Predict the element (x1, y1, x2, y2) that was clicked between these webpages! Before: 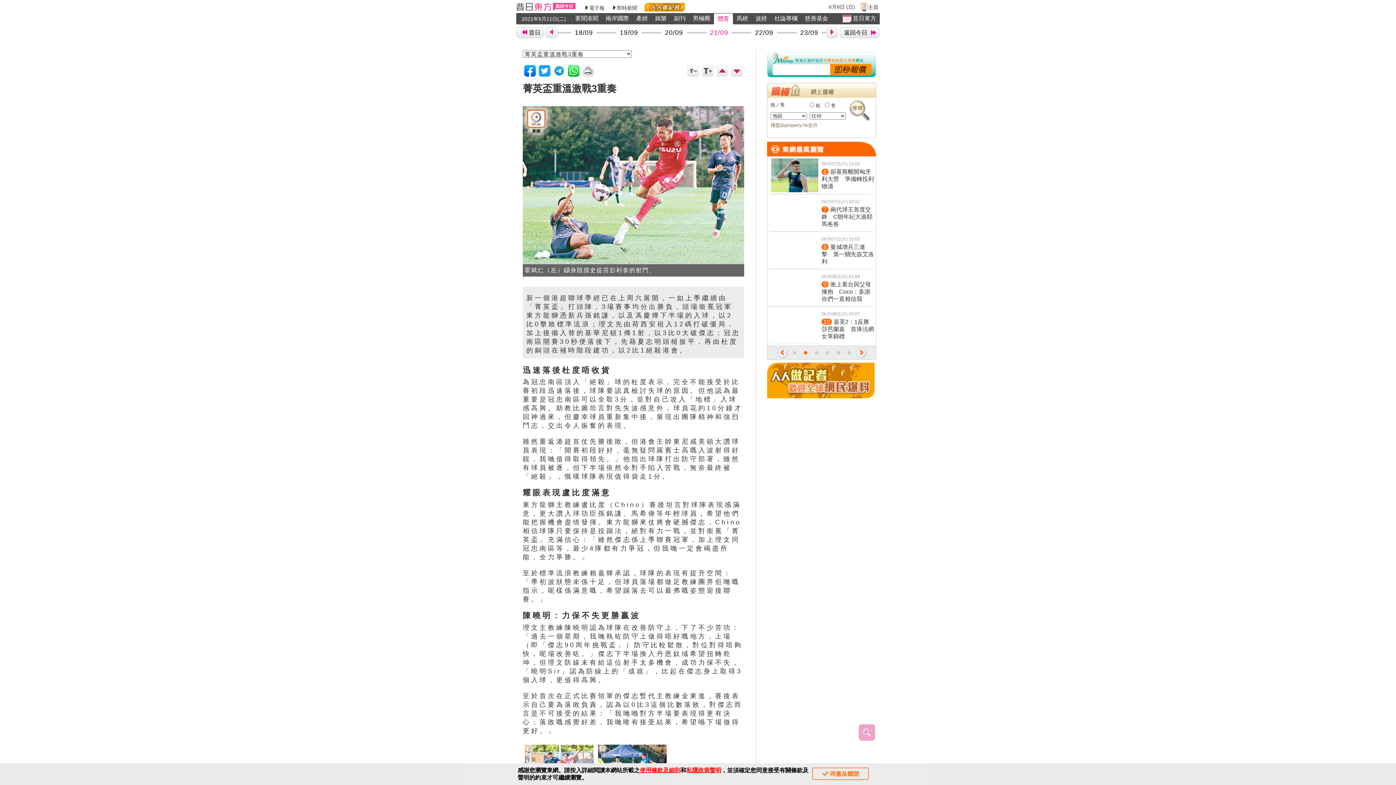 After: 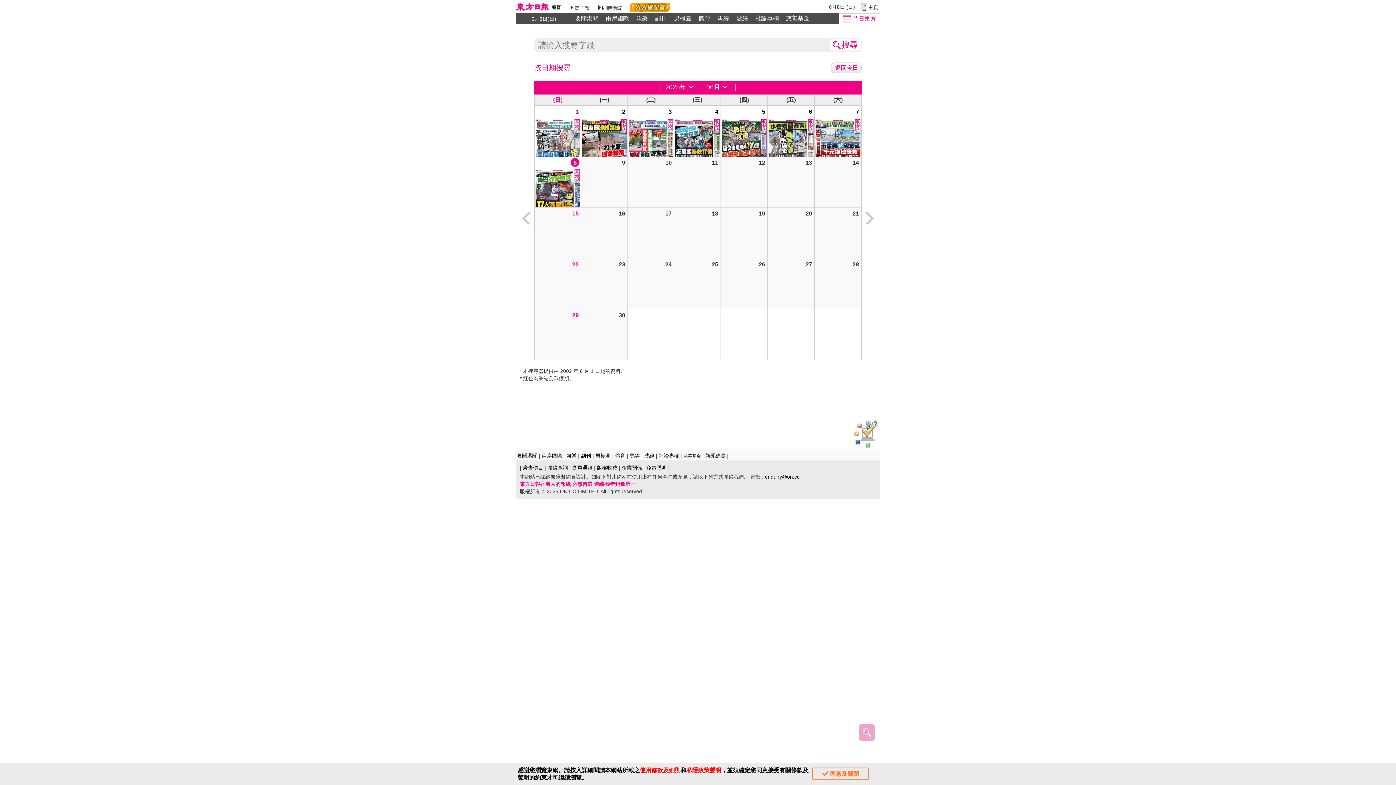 Action: bbox: (519, 29, 540, 35) label: 昔日